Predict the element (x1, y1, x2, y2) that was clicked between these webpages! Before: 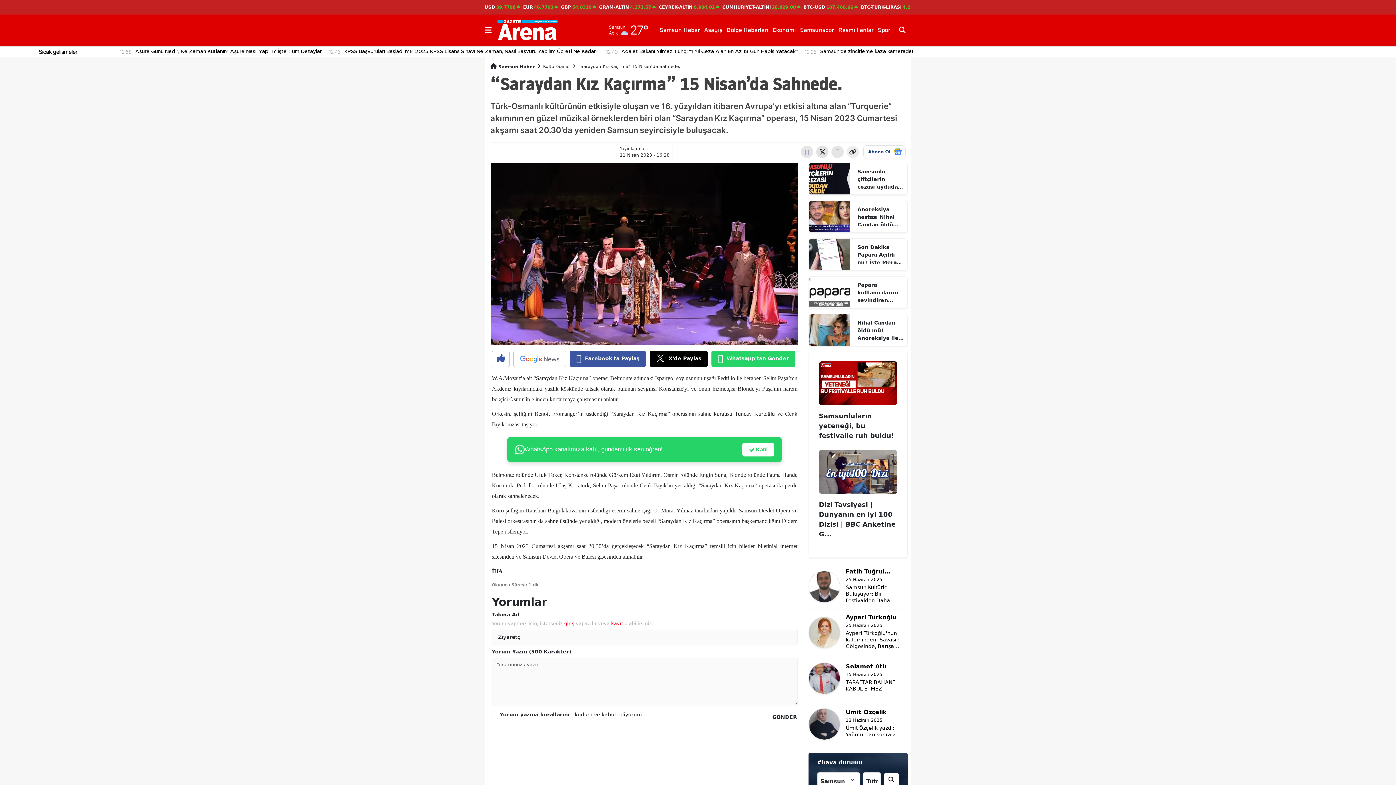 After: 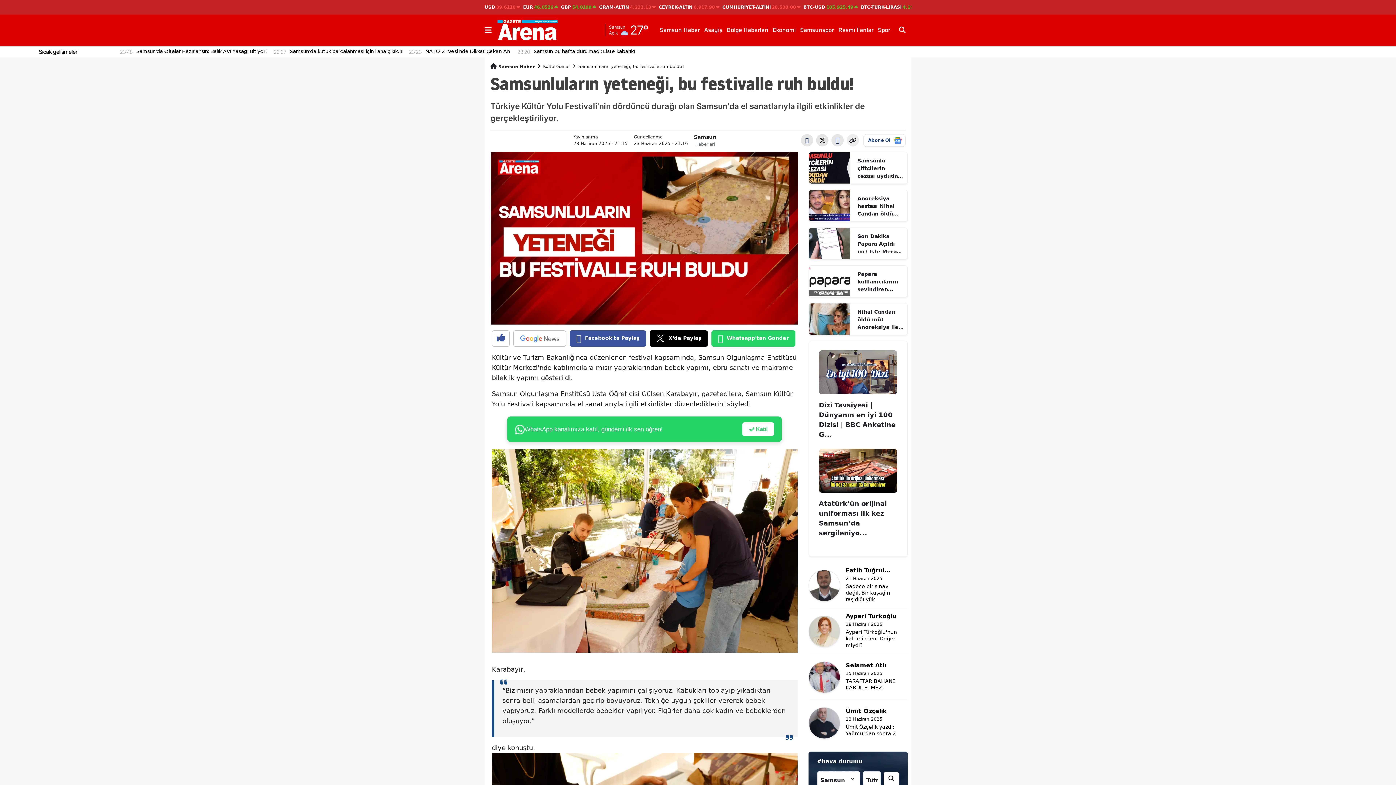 Action: bbox: (819, 379, 897, 386)